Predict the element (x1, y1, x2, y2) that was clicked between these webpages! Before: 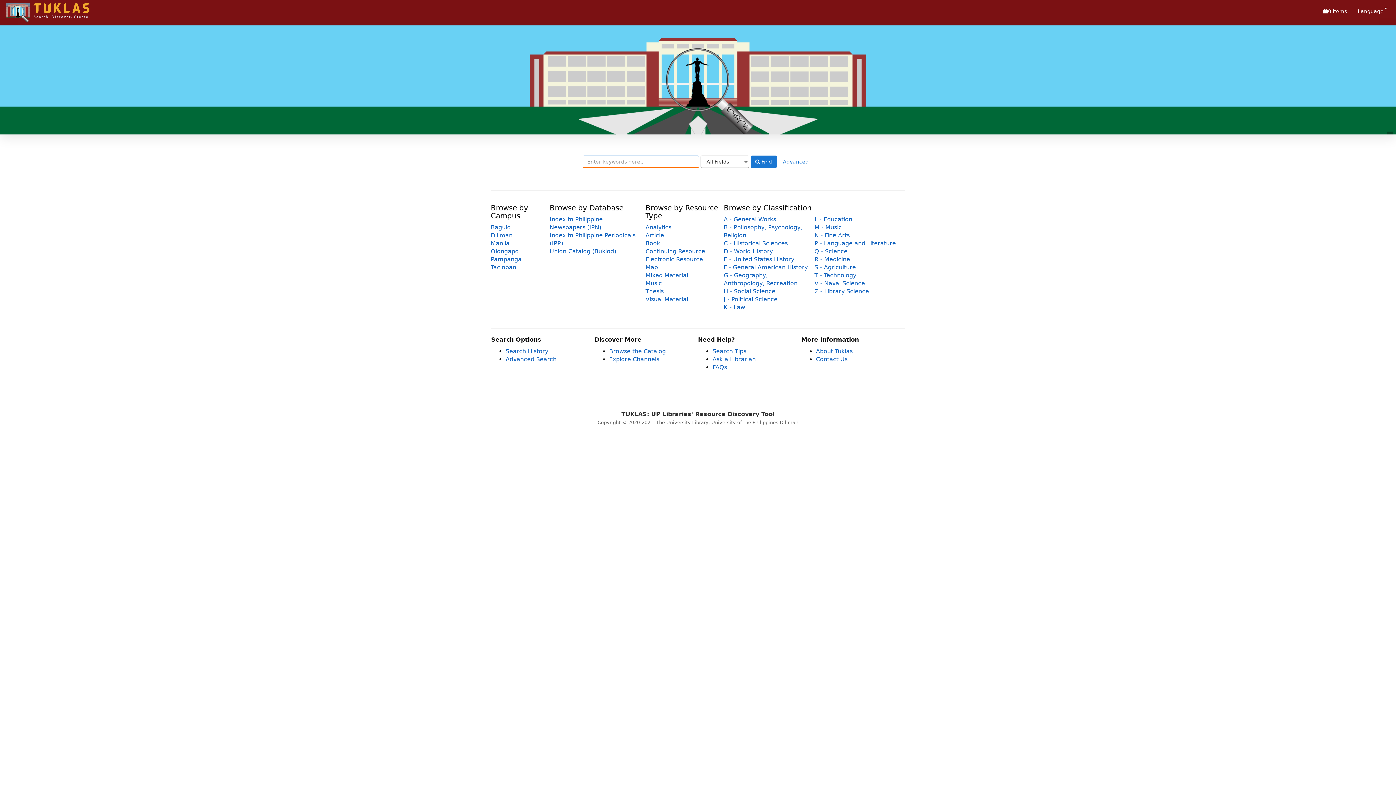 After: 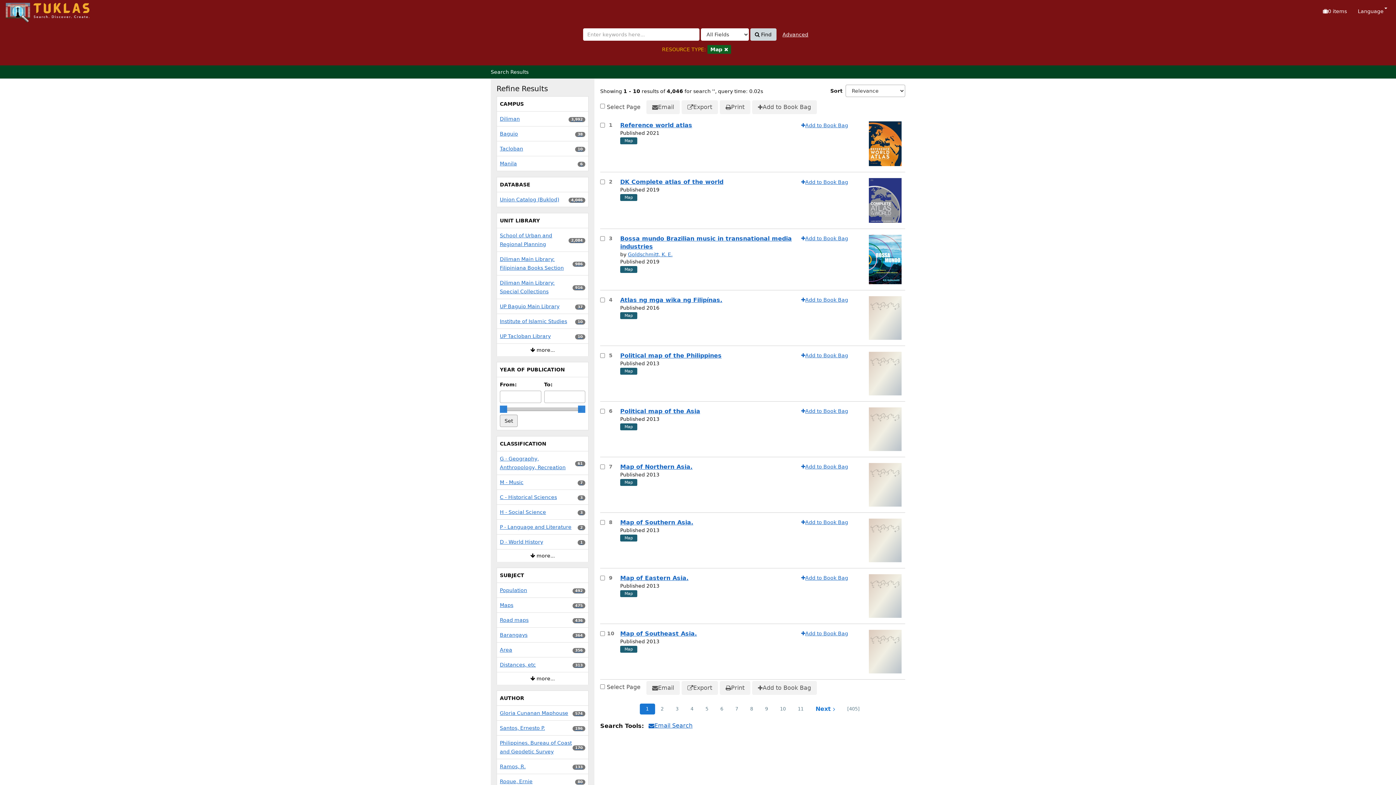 Action: label: Map bbox: (645, 264, 658, 270)